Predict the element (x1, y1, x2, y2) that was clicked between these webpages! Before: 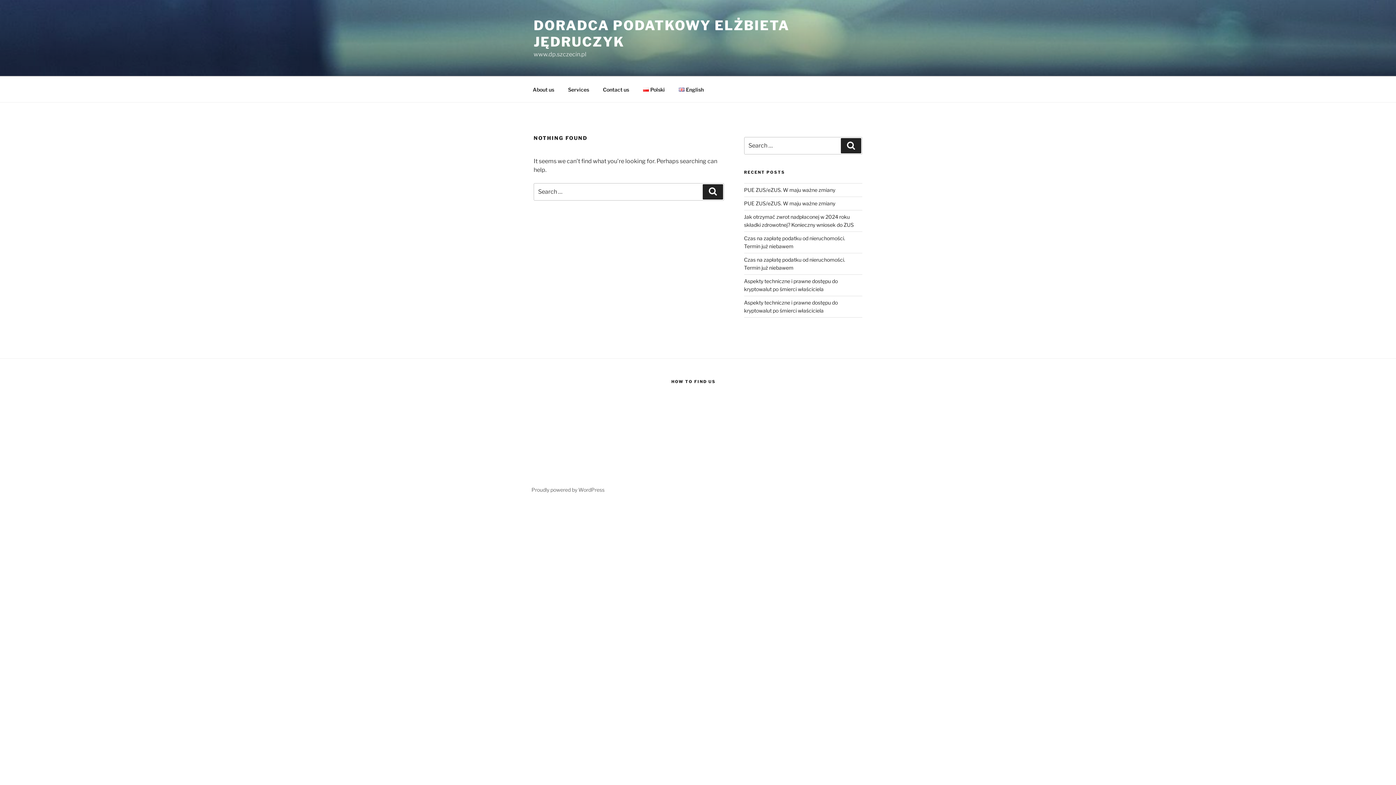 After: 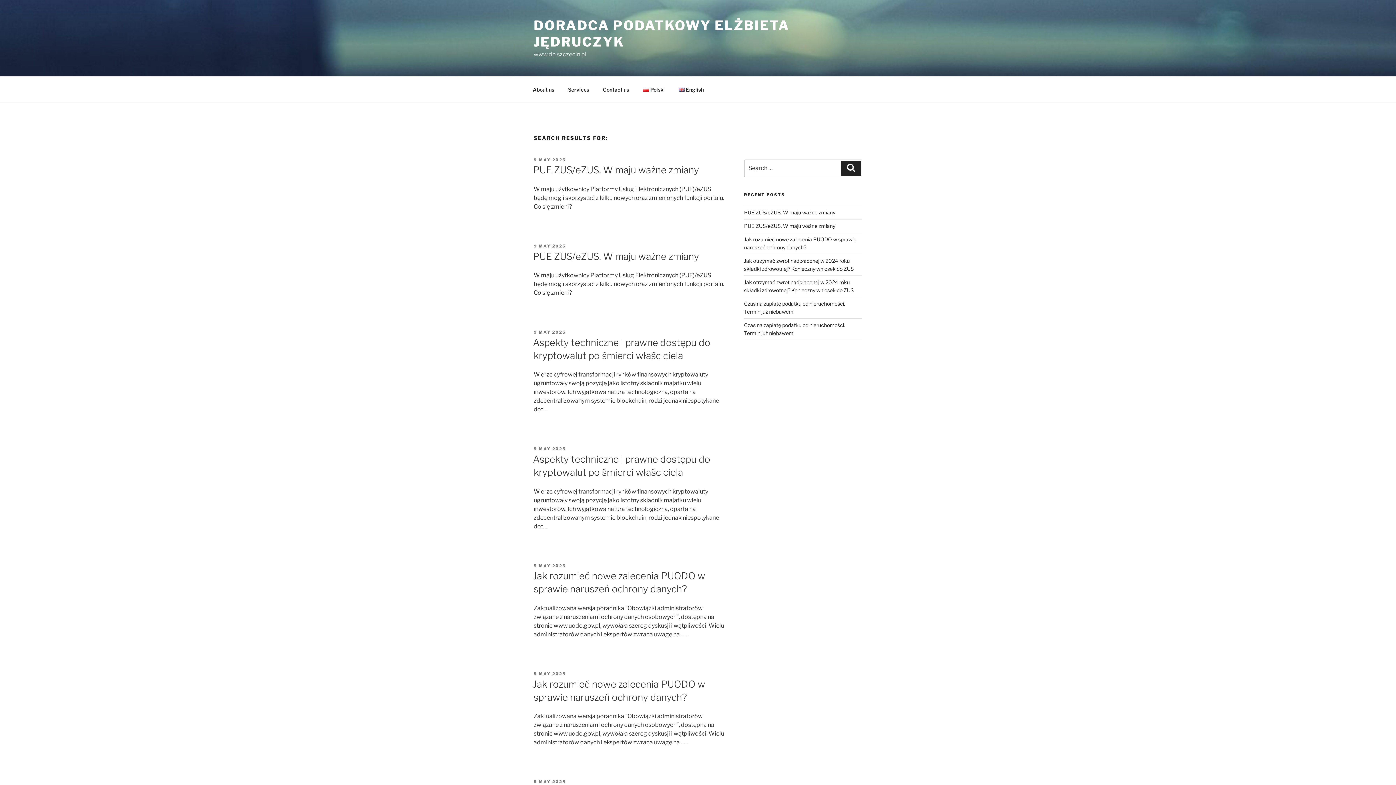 Action: bbox: (841, 138, 861, 153) label: Search